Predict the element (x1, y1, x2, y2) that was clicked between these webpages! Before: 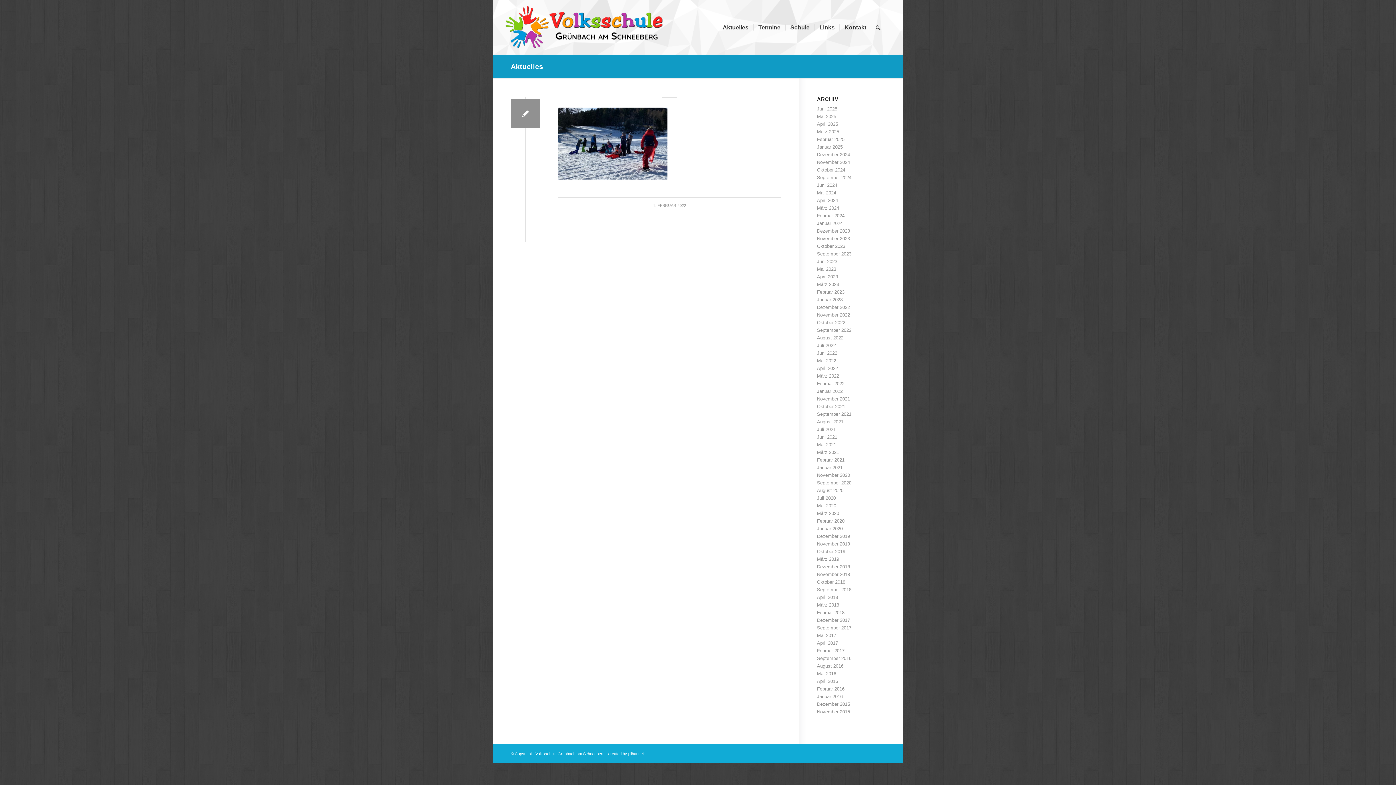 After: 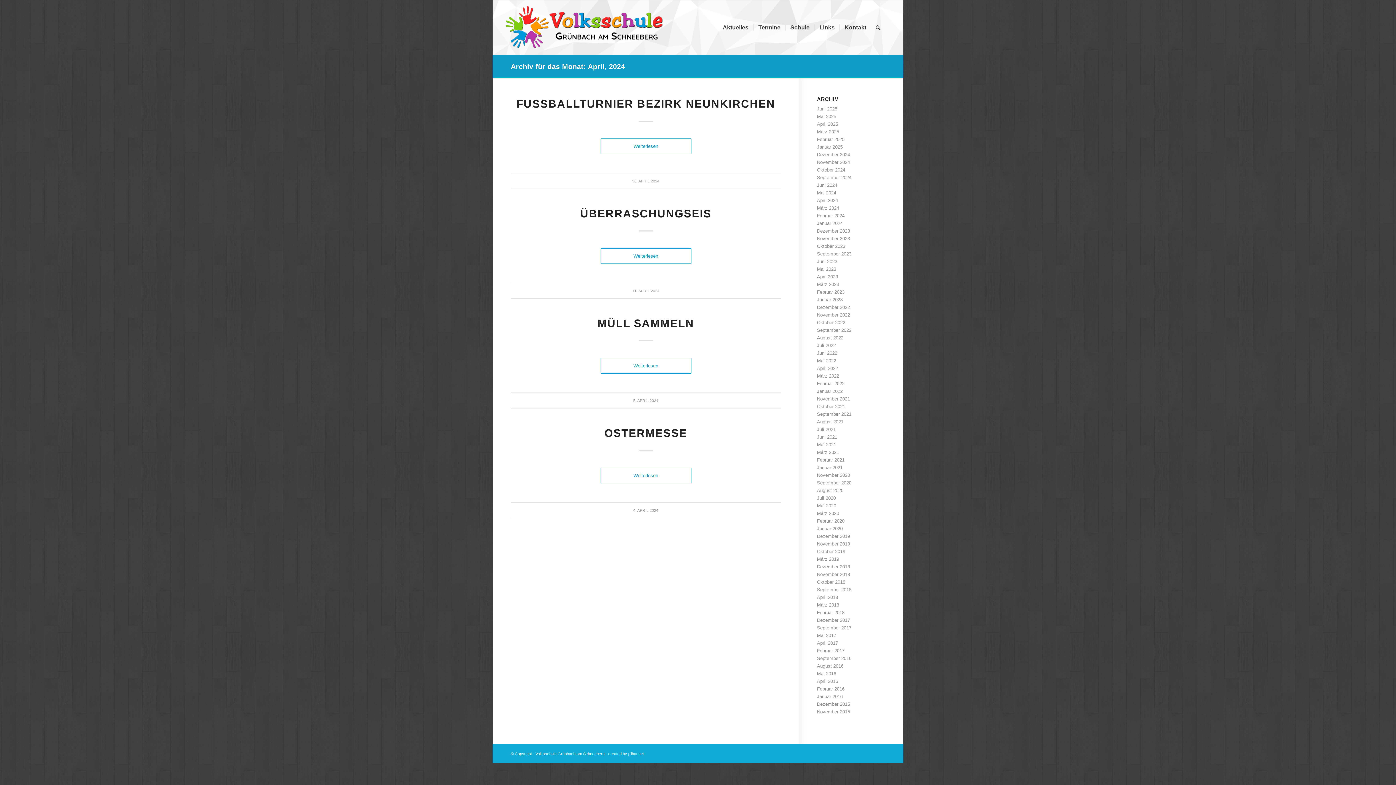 Action: bbox: (817, 197, 838, 203) label: April 2024